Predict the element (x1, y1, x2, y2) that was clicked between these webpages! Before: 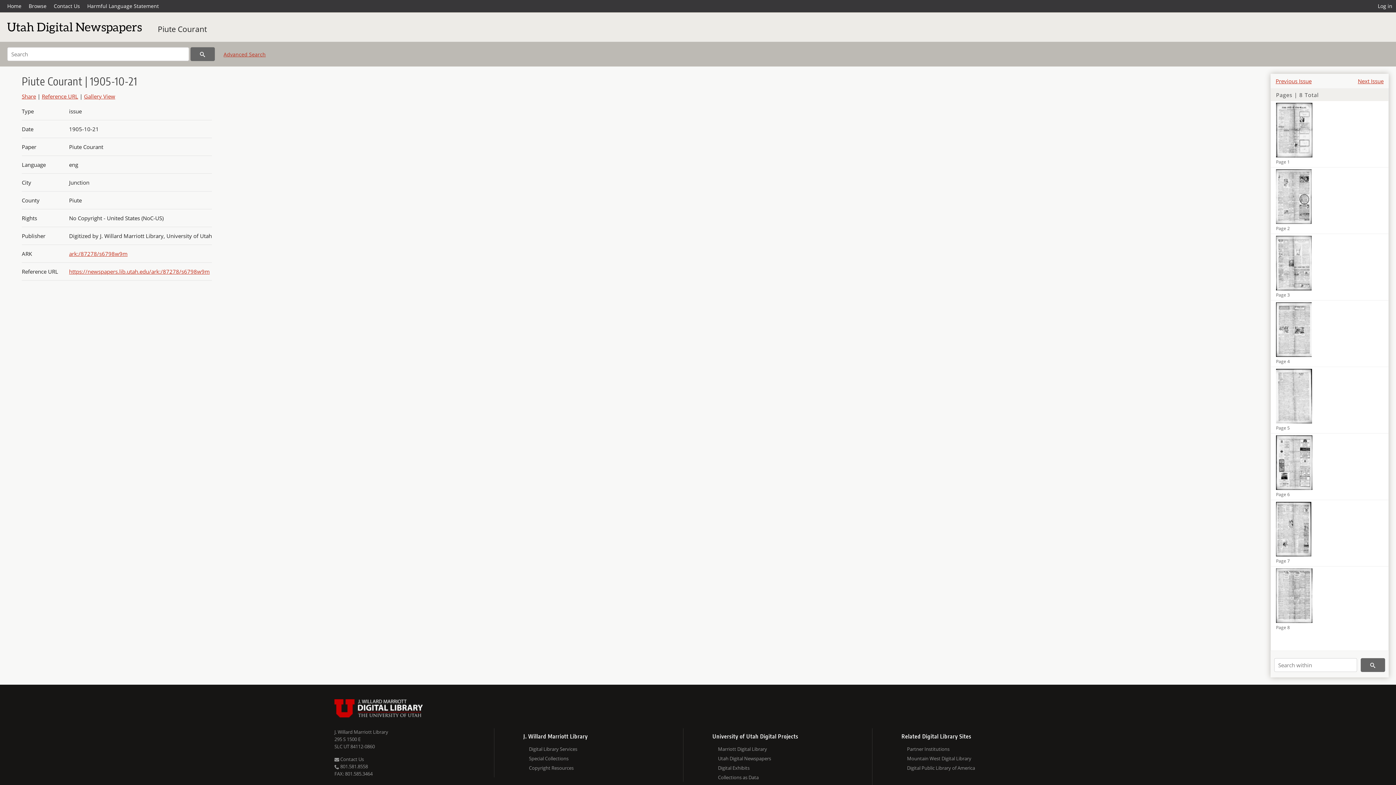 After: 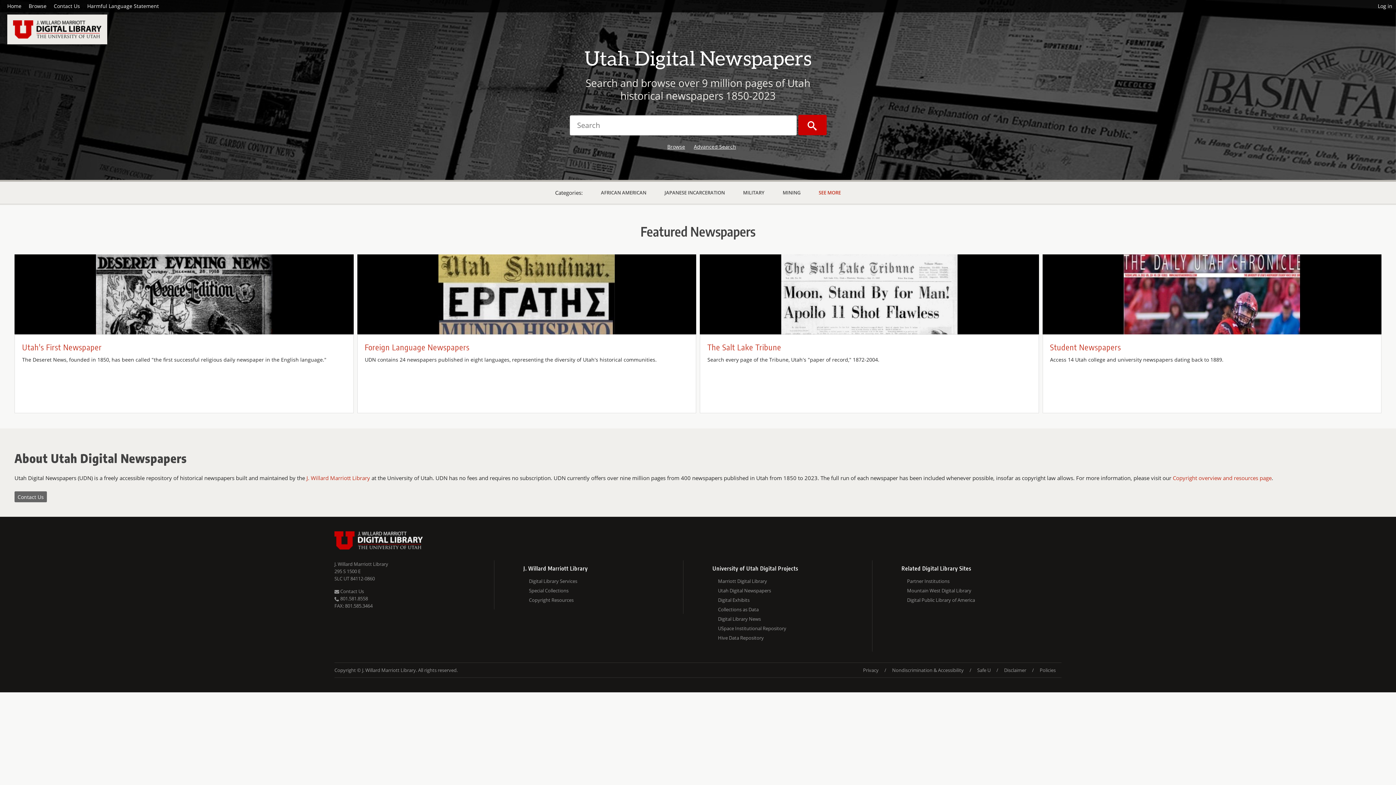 Action: label: Utah Digital Newspapers bbox: (718, 754, 872, 763)